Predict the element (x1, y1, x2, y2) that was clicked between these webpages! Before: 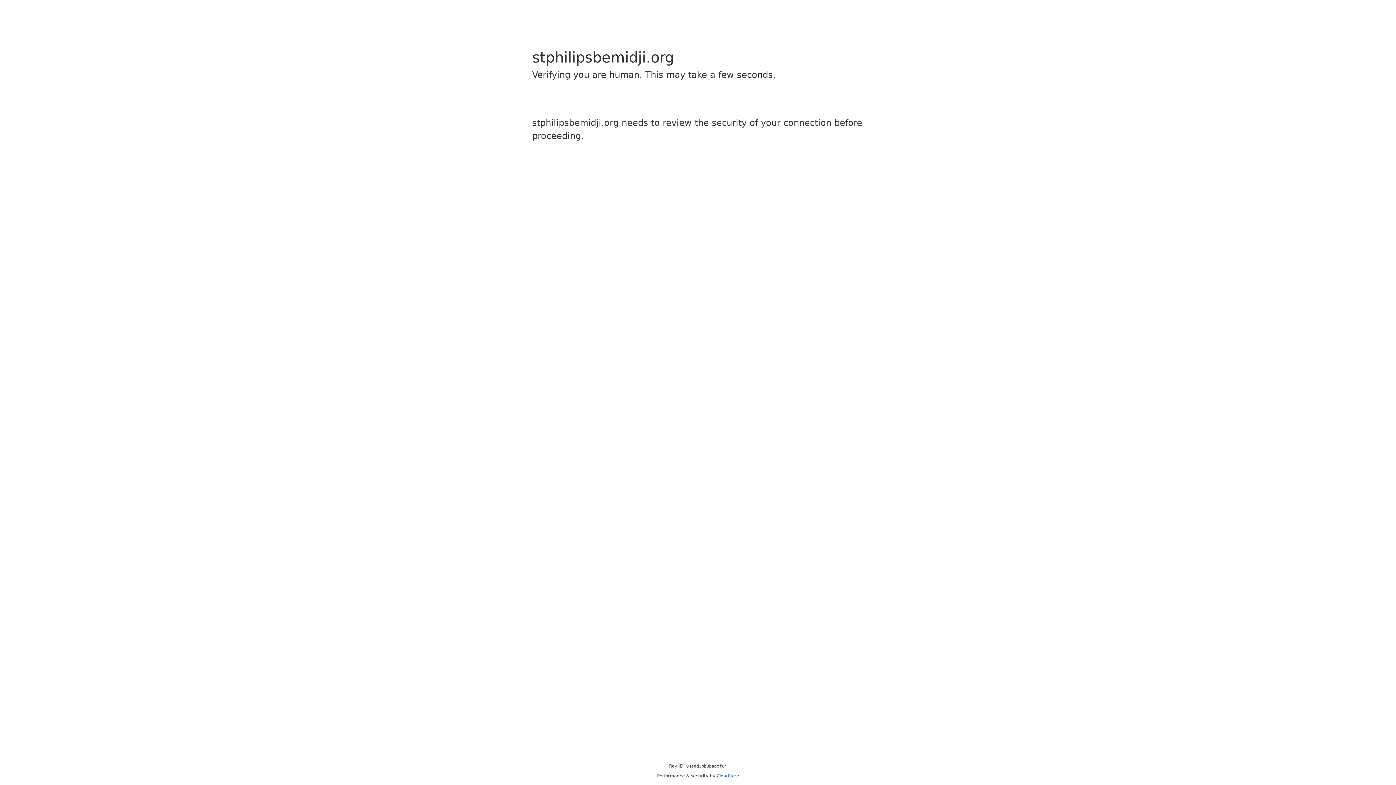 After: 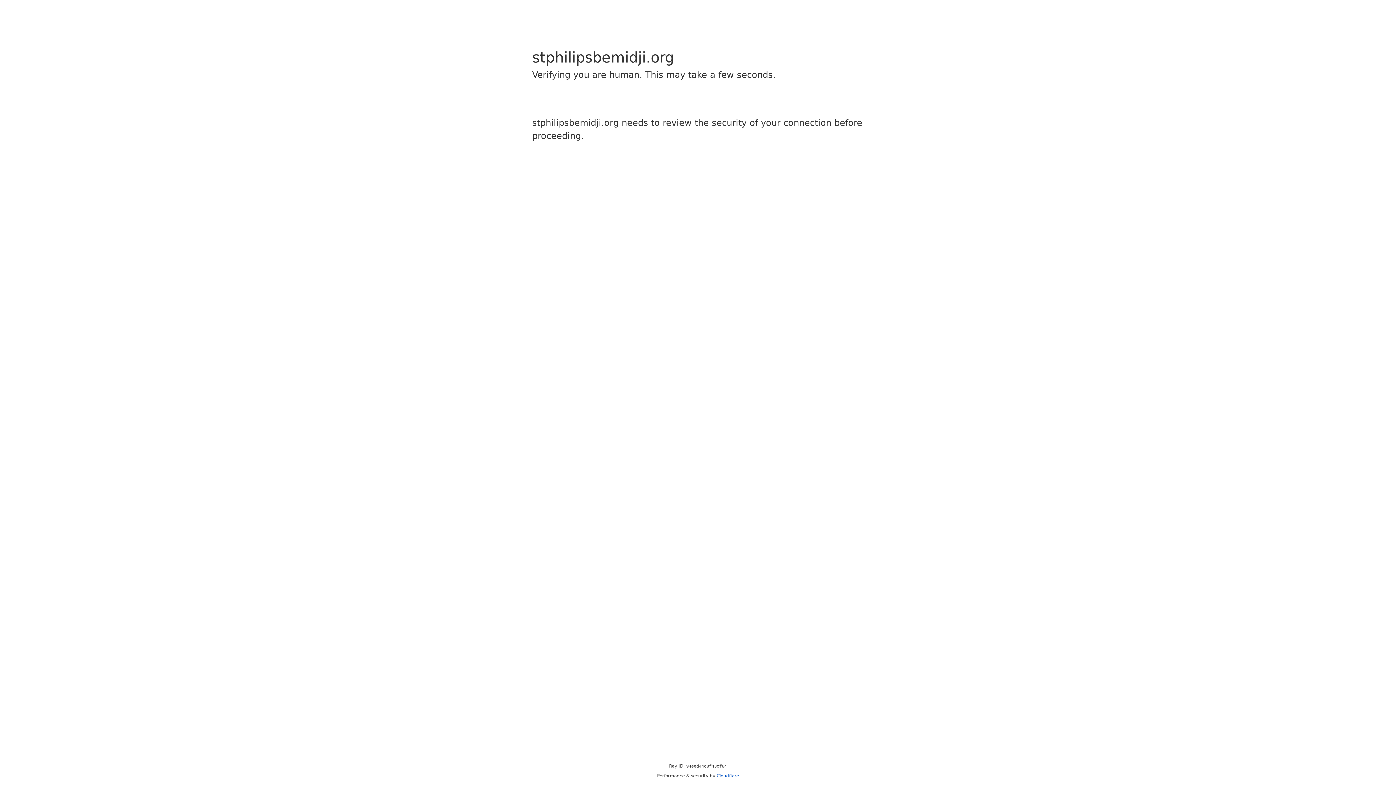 Action: label: Cloudflare bbox: (716, 773, 739, 778)